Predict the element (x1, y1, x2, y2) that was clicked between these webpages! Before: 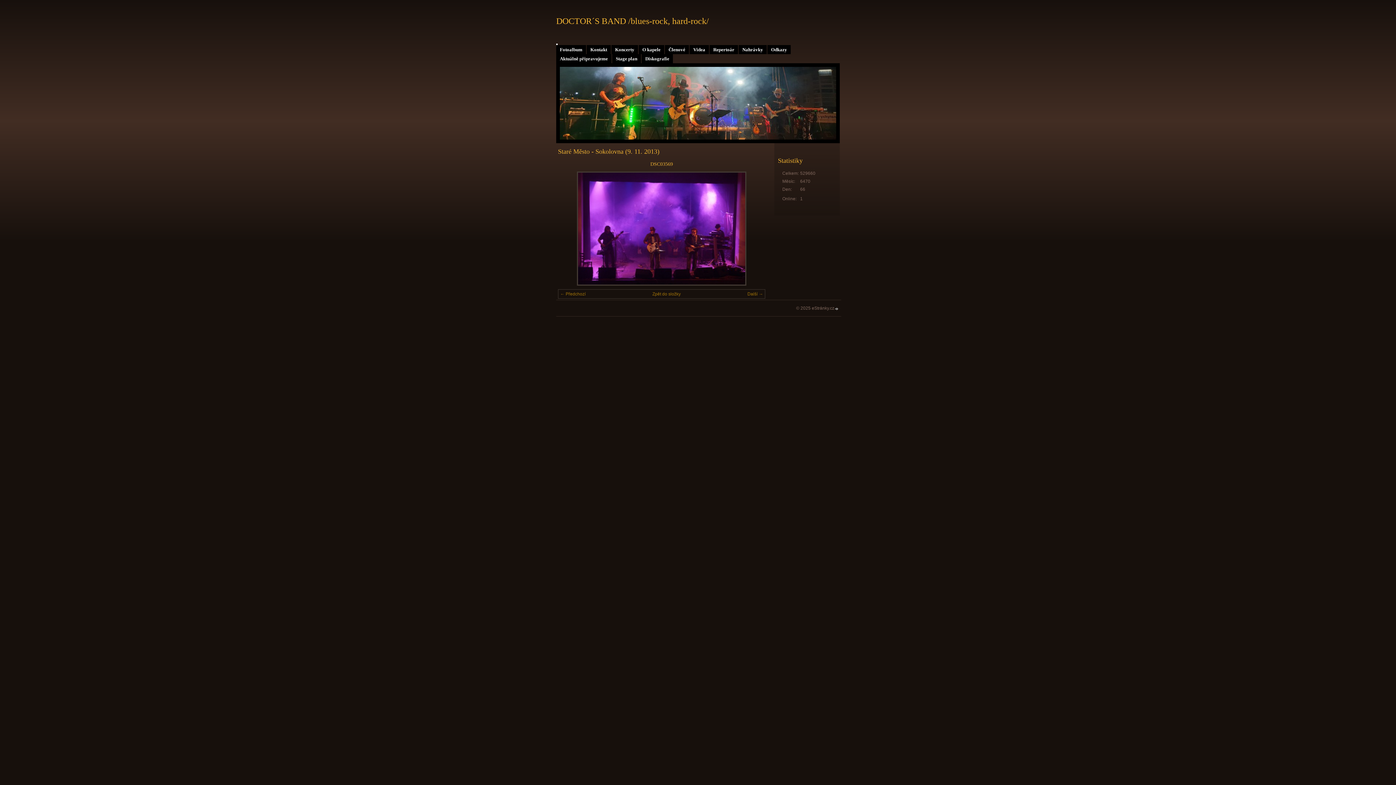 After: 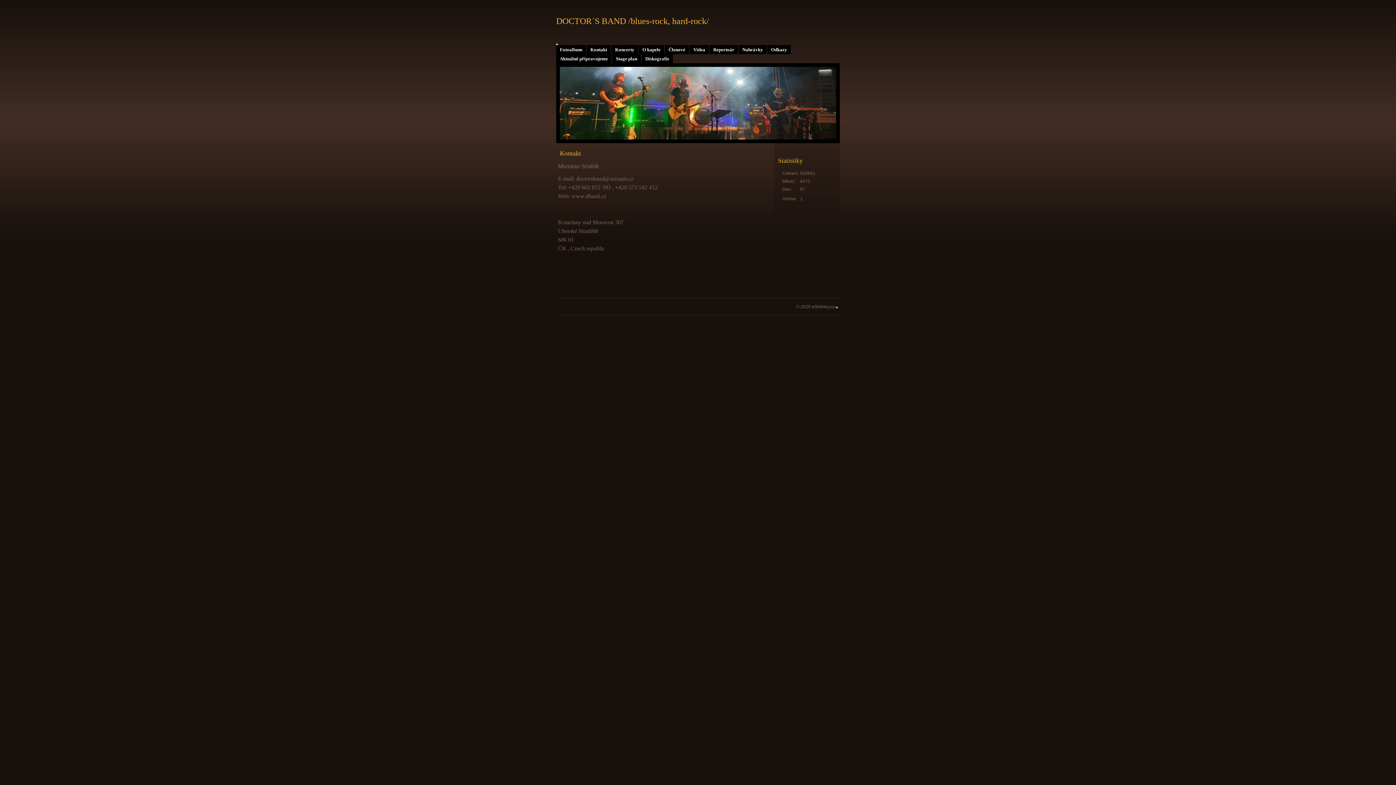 Action: label: Kontakt bbox: (586, 45, 610, 54)